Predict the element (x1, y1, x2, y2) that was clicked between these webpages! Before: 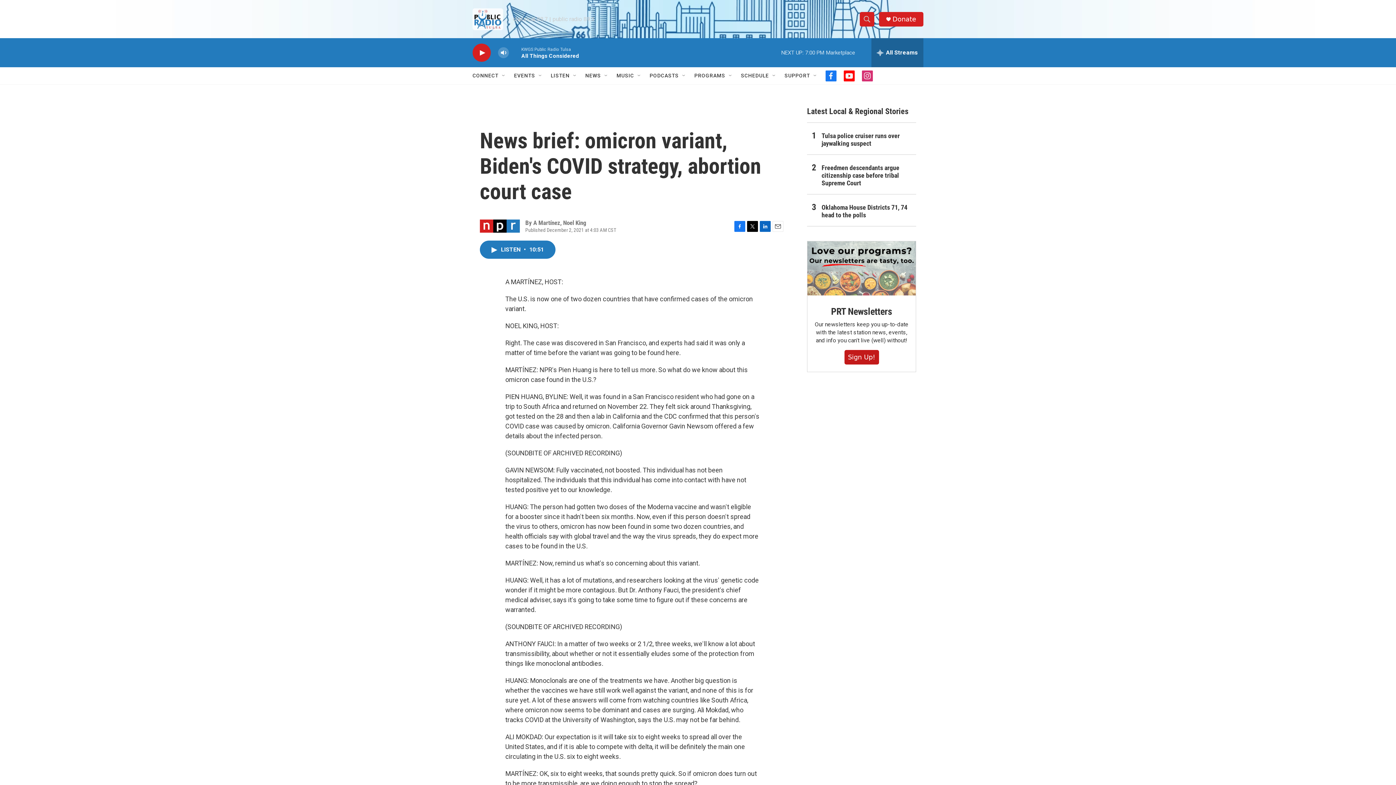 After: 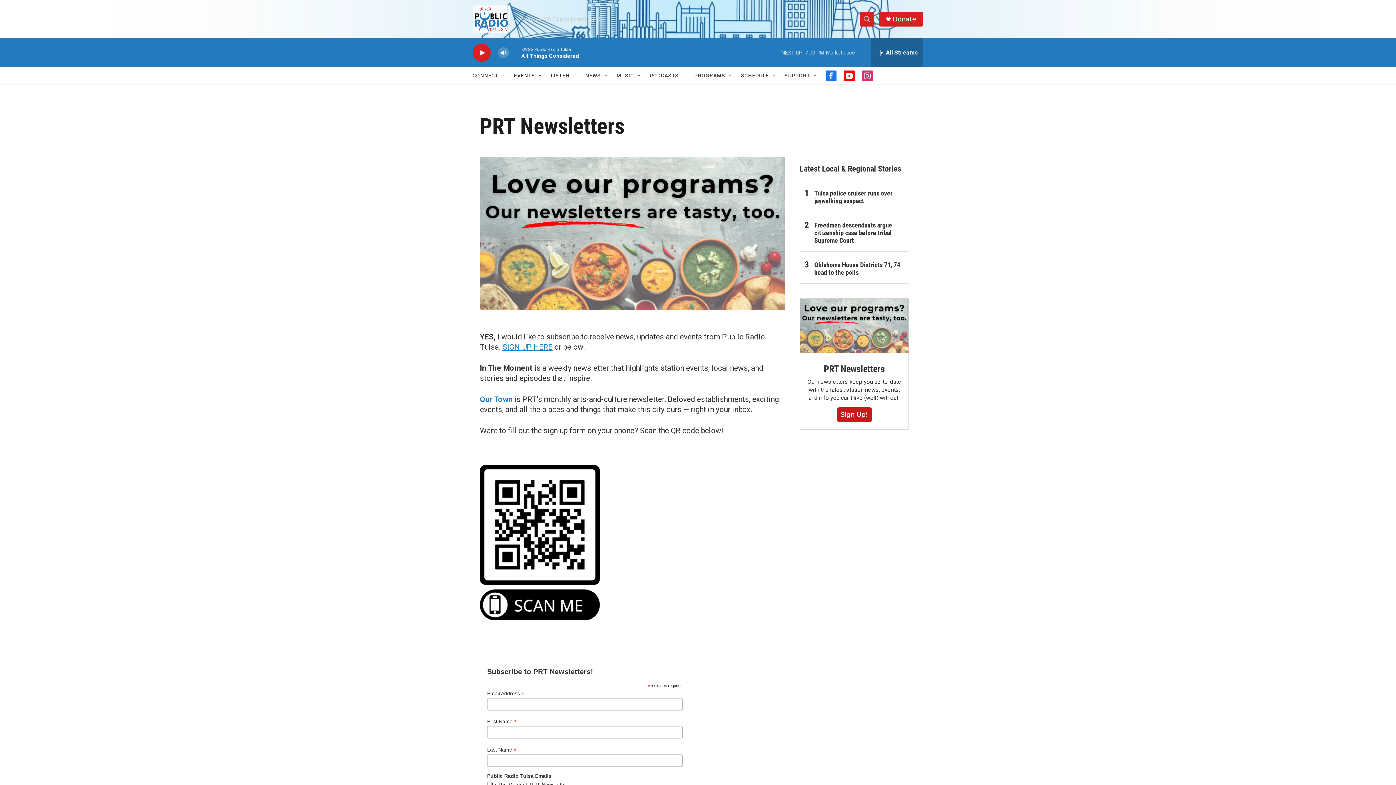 Action: bbox: (807, 241, 916, 295) label: PRT Newsletters